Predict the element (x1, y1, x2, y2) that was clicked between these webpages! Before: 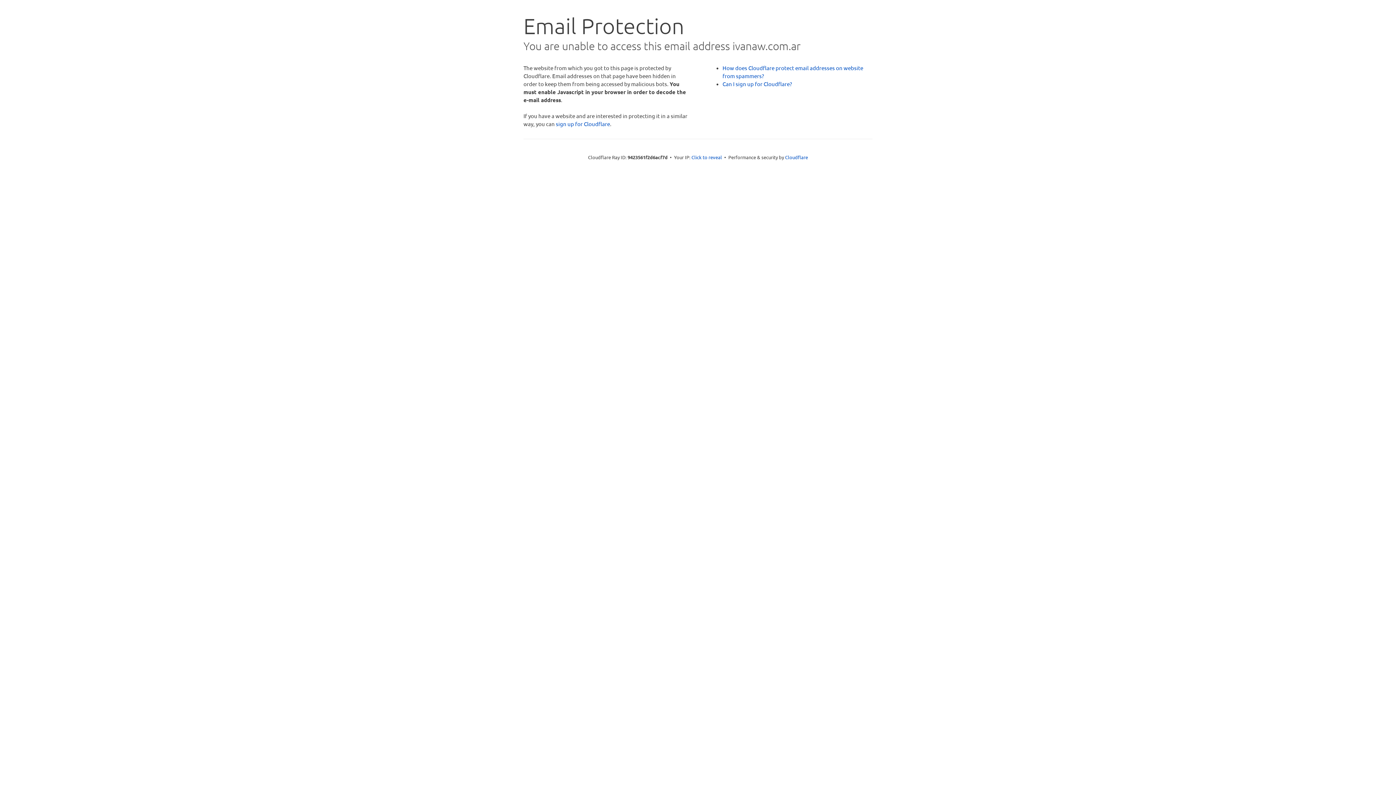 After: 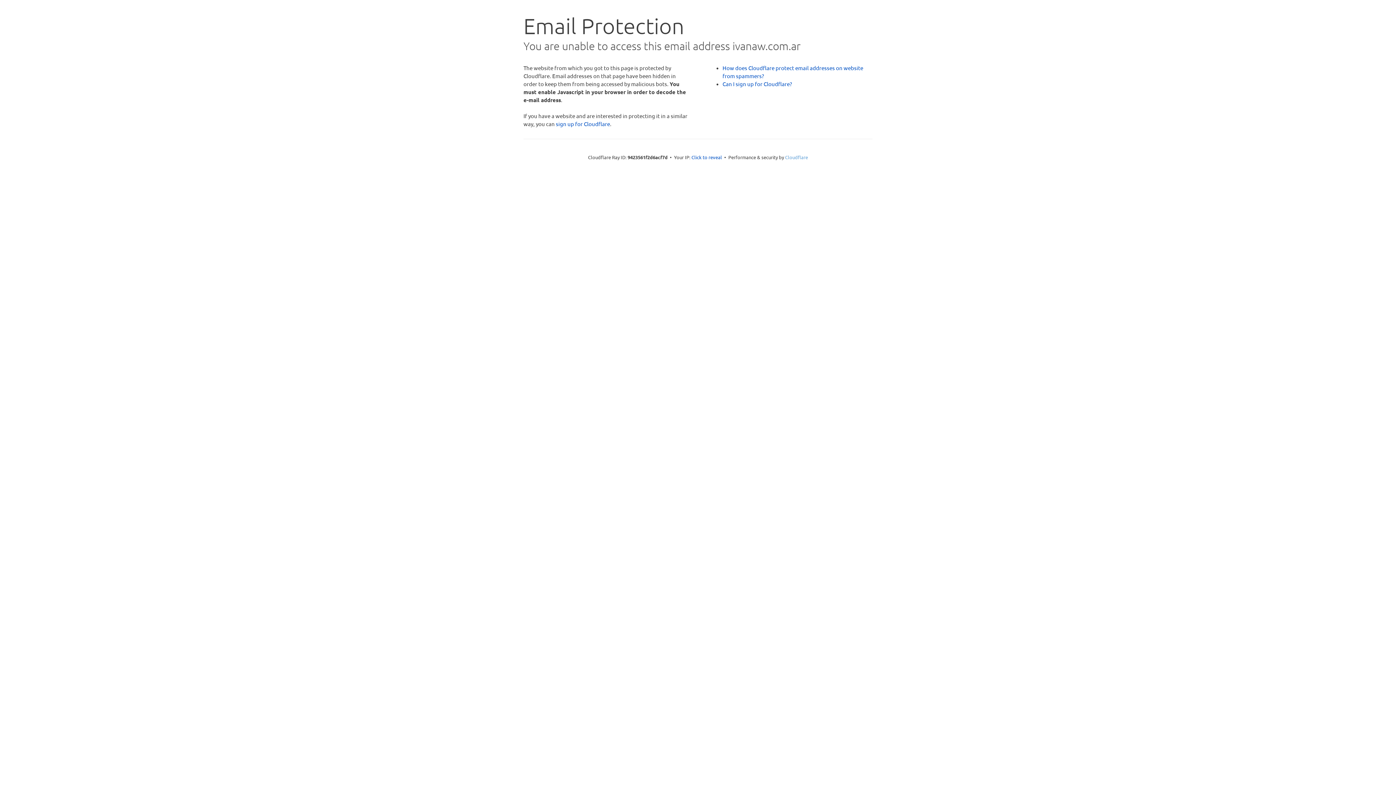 Action: bbox: (785, 154, 808, 160) label: Cloudflare